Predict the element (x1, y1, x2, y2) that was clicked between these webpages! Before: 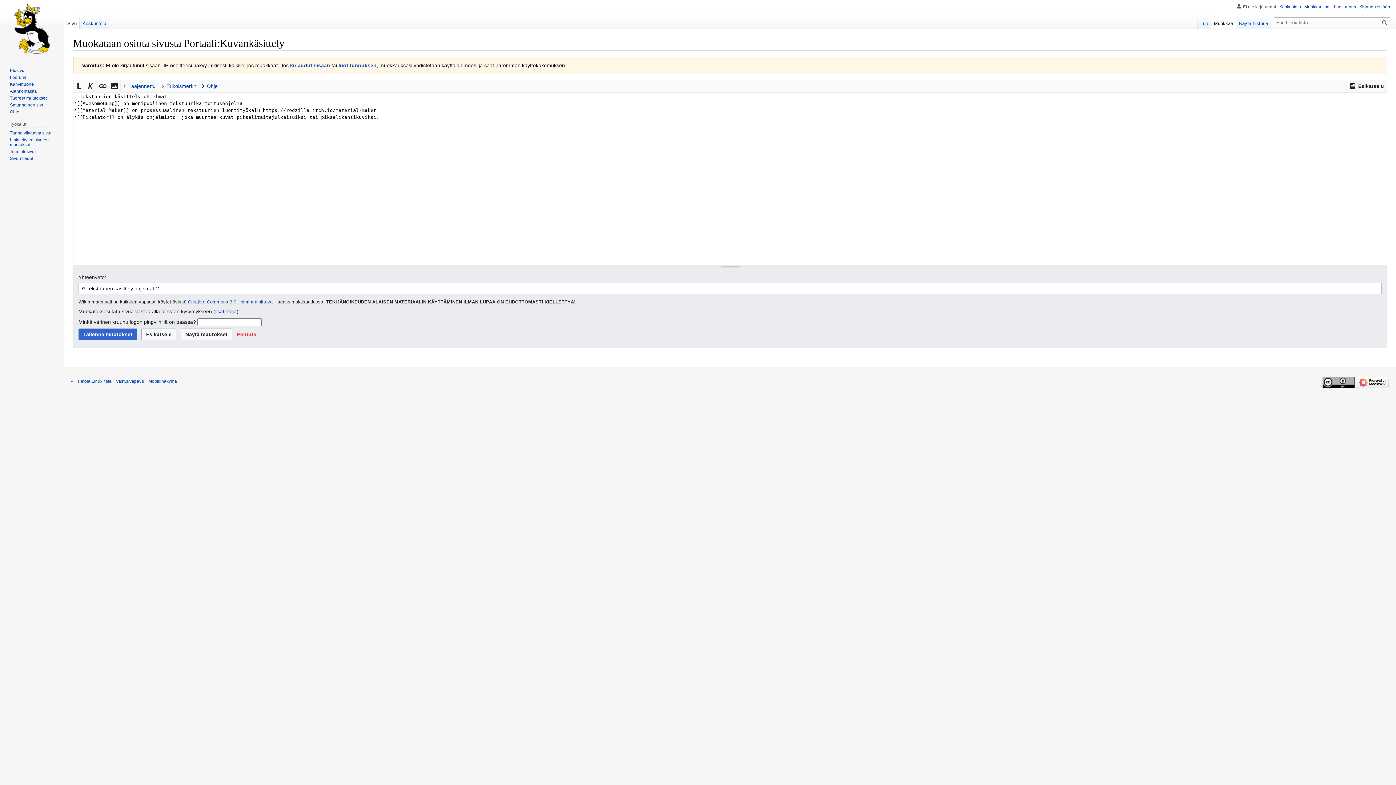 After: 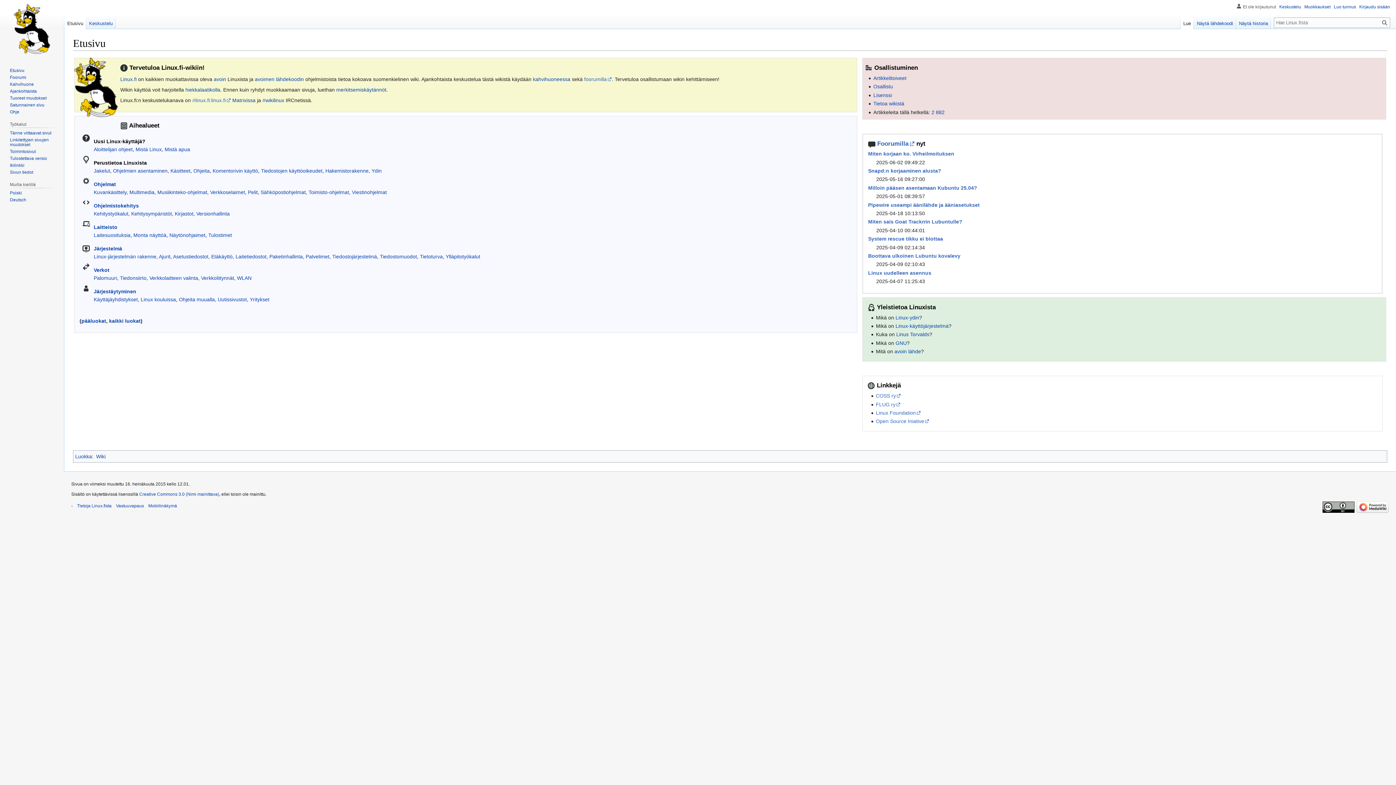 Action: bbox: (9, 67, 24, 73) label: Etusivu